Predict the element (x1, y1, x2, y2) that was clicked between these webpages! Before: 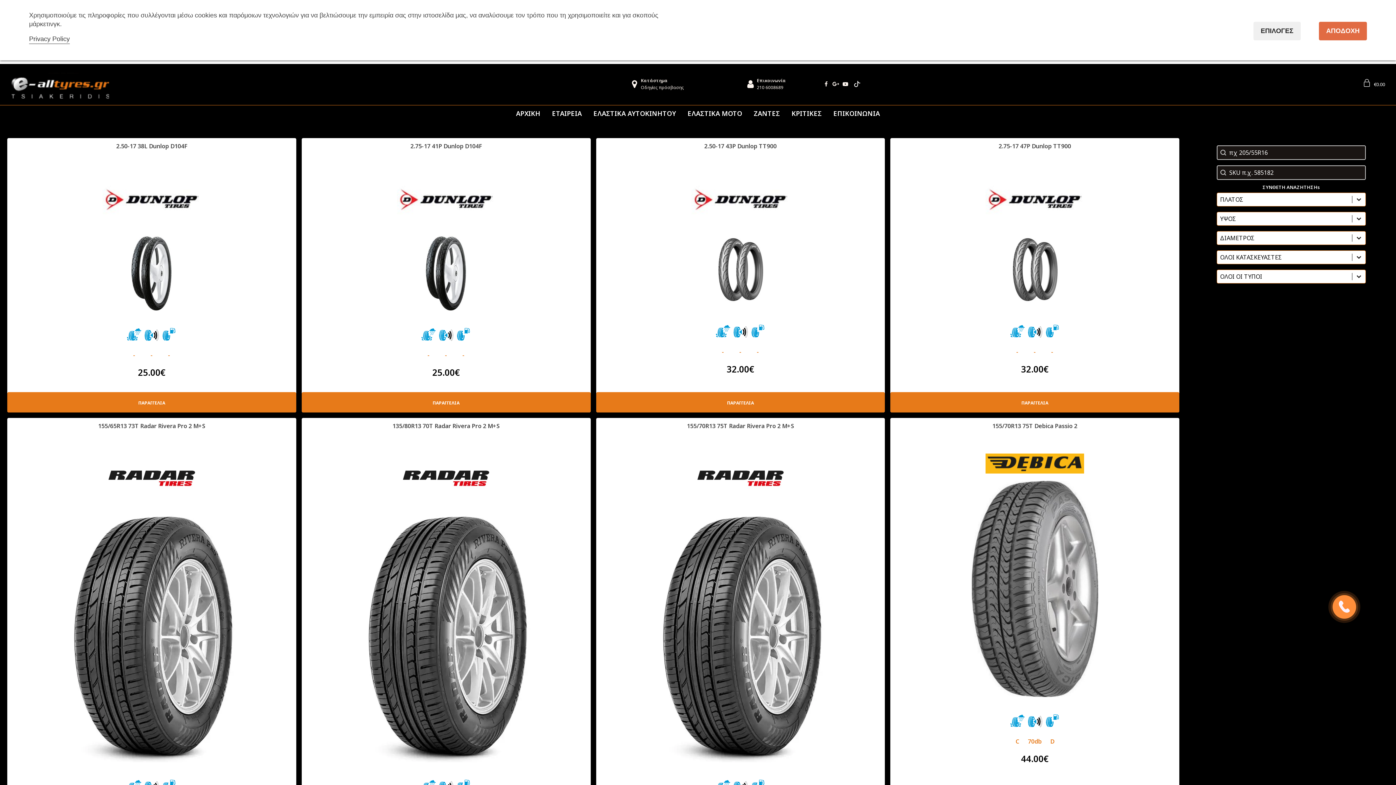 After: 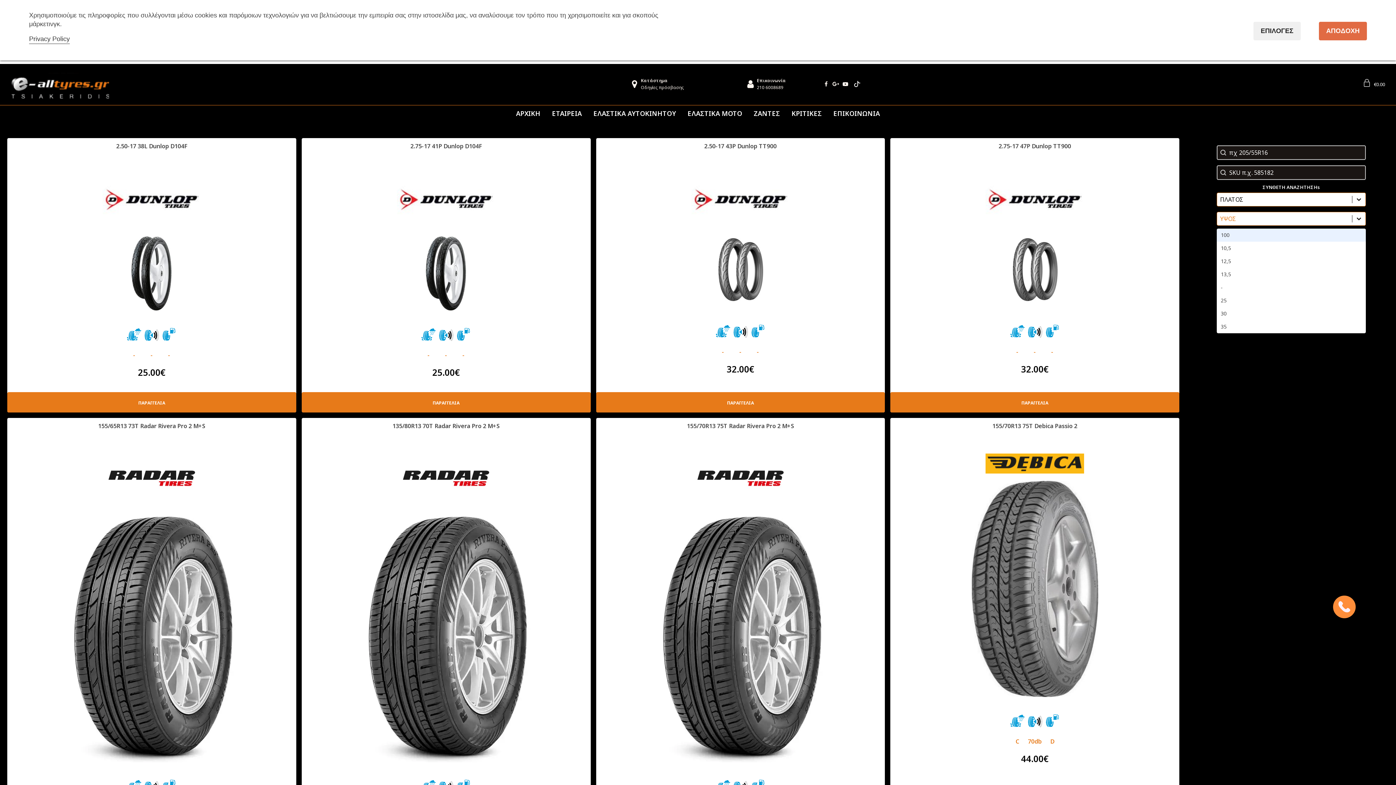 Action: bbox: (1352, 212, 1365, 225) label: Toggle List